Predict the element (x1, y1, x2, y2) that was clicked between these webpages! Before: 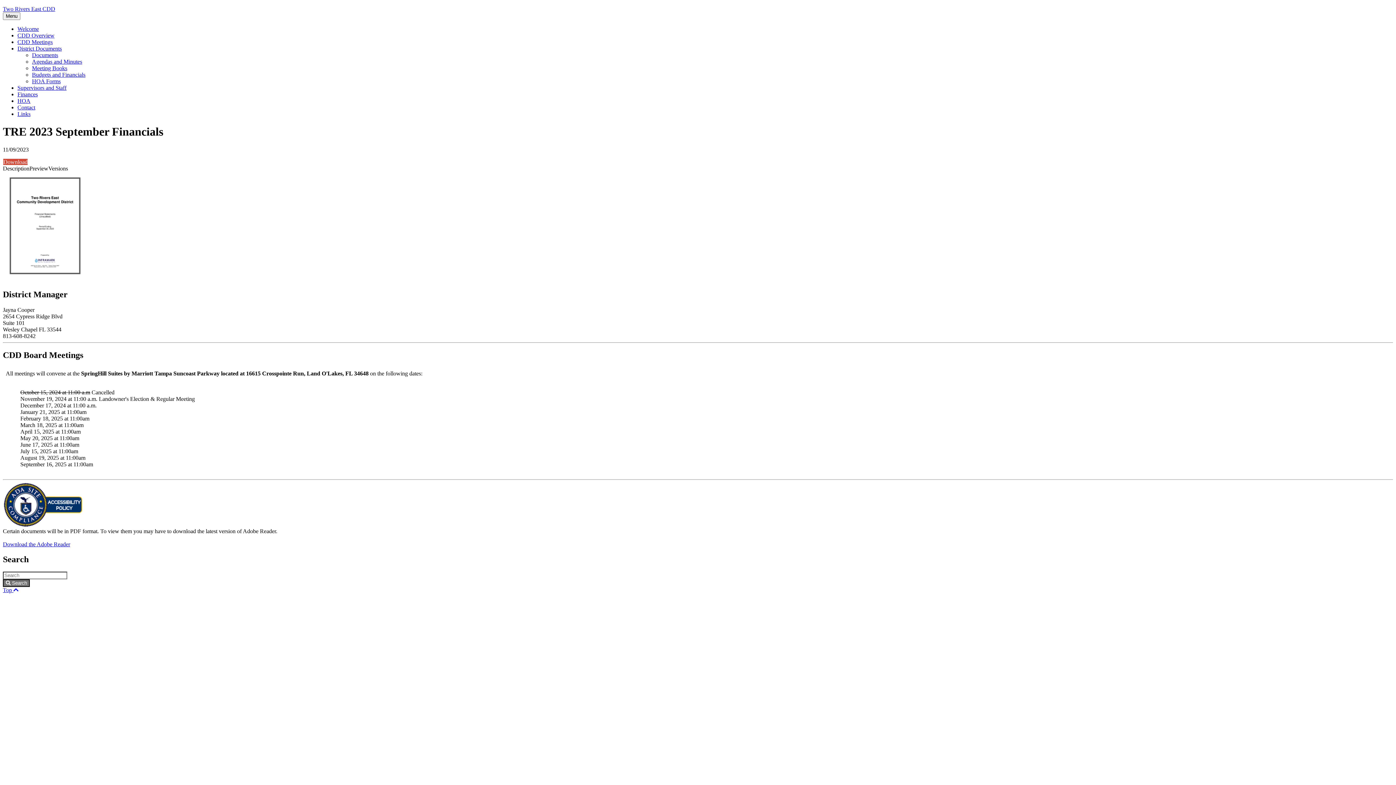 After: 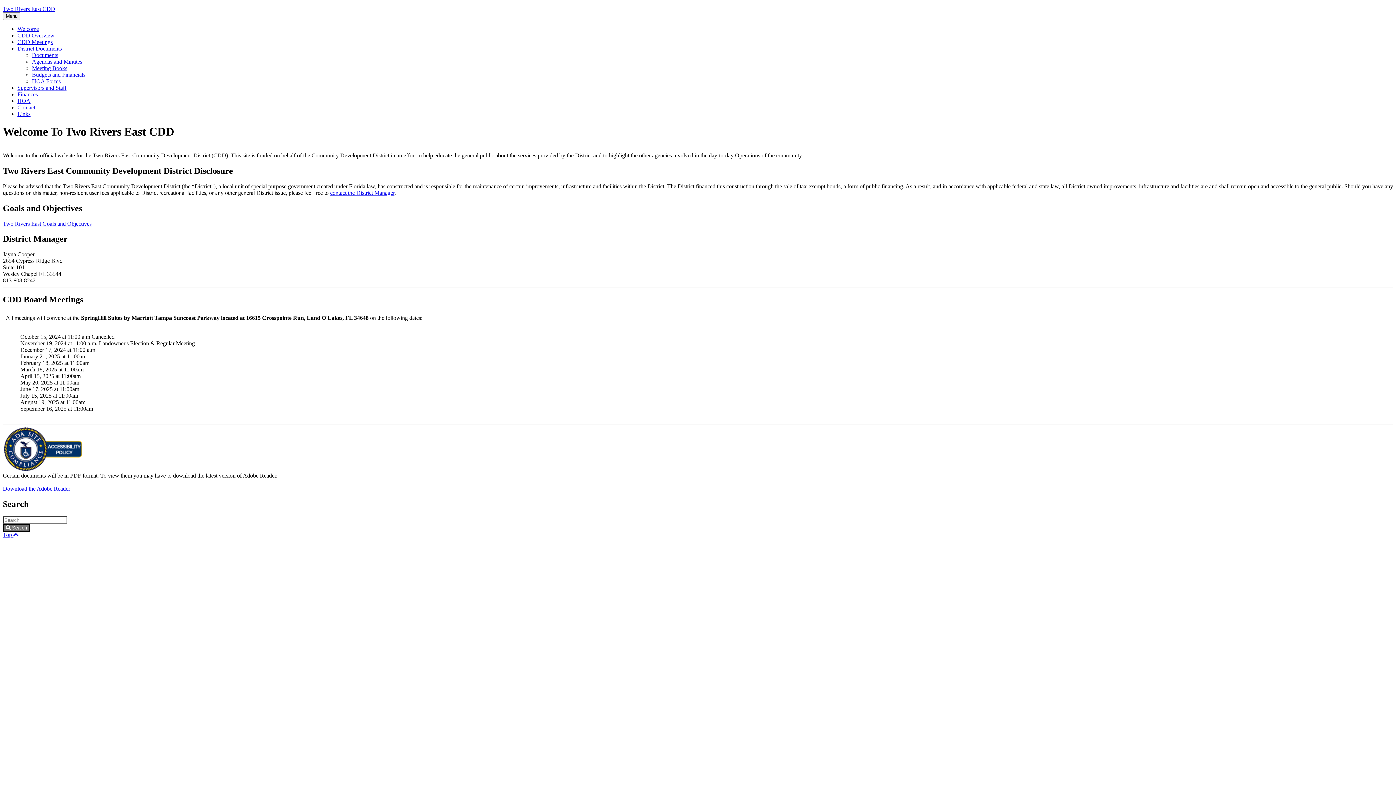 Action: label: Two Rivers East CDD bbox: (2, 5, 55, 12)